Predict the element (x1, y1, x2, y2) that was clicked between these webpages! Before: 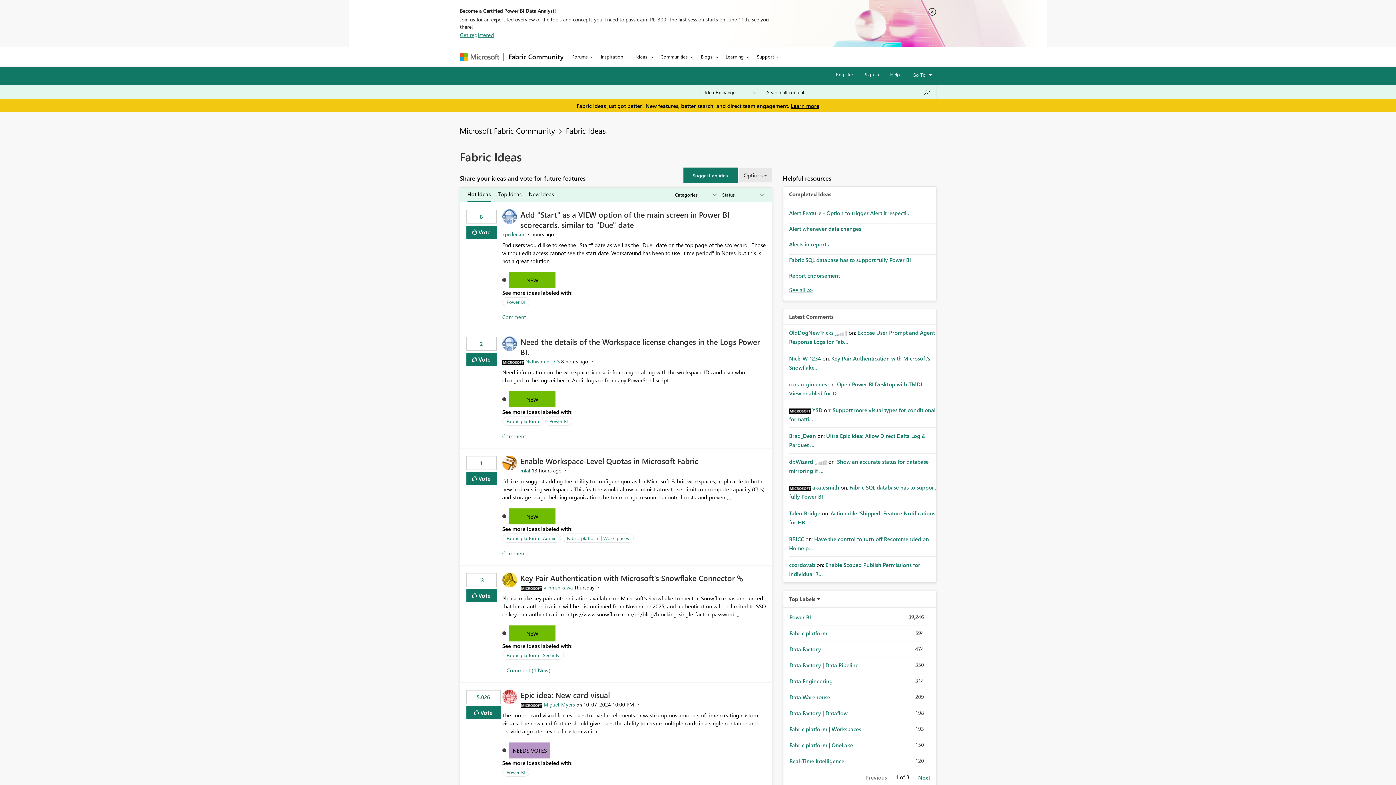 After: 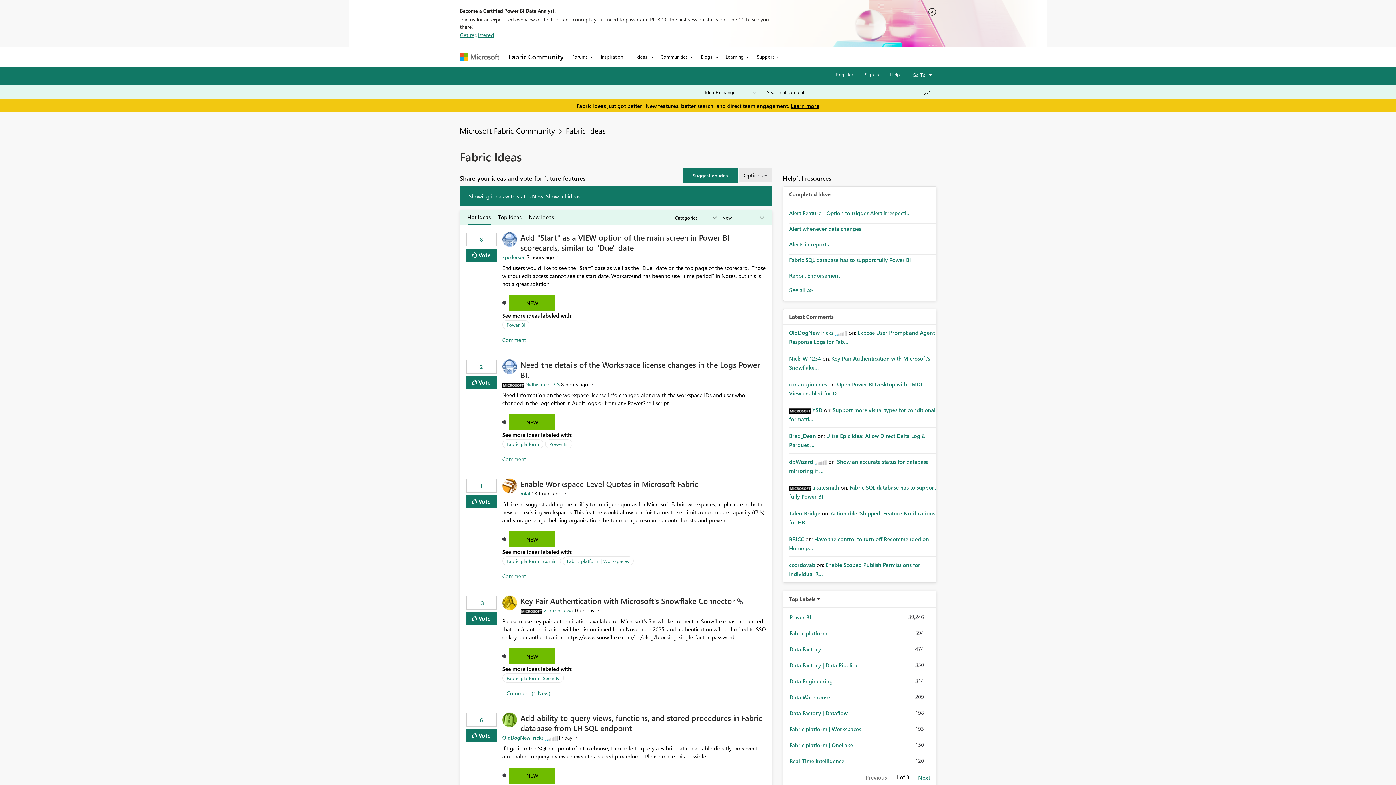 Action: label: NEW bbox: (509, 508, 555, 524)